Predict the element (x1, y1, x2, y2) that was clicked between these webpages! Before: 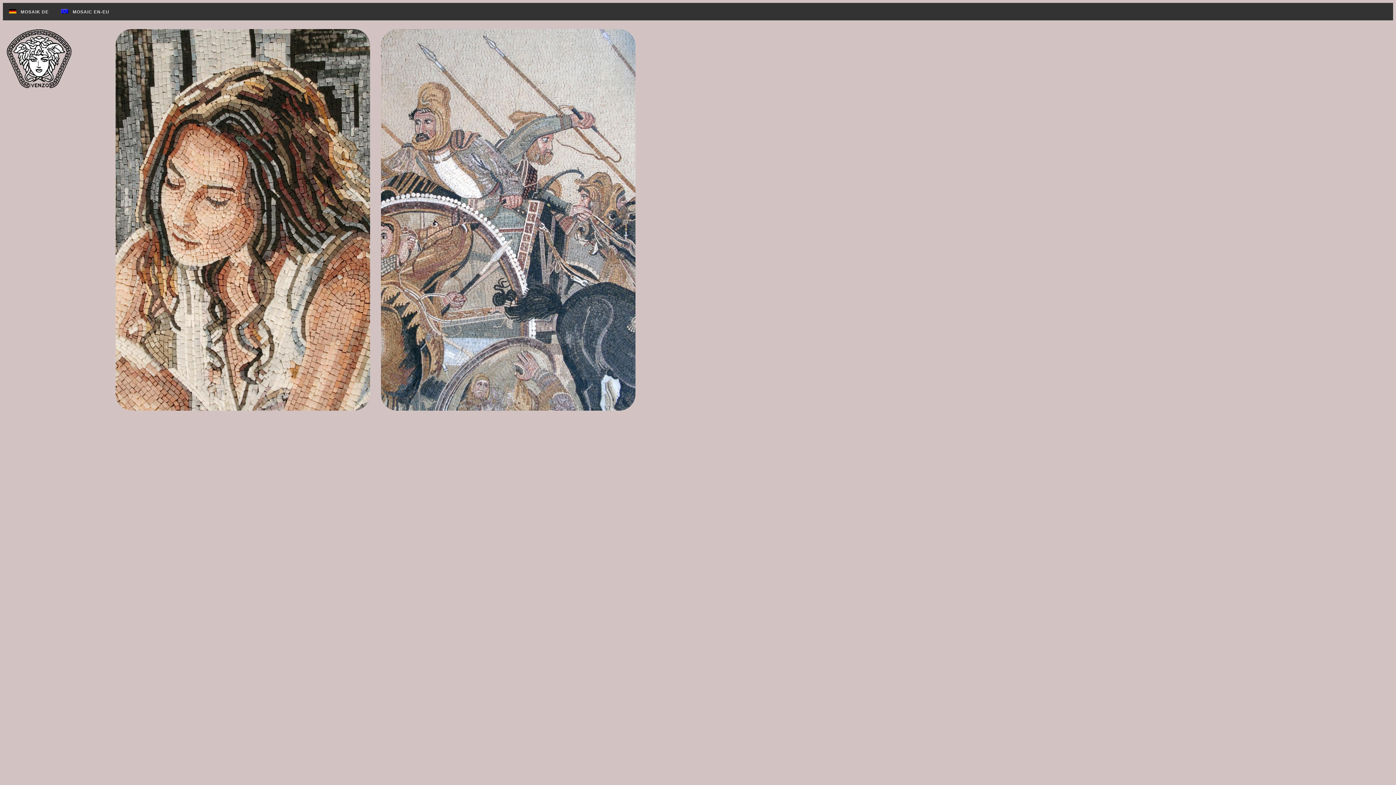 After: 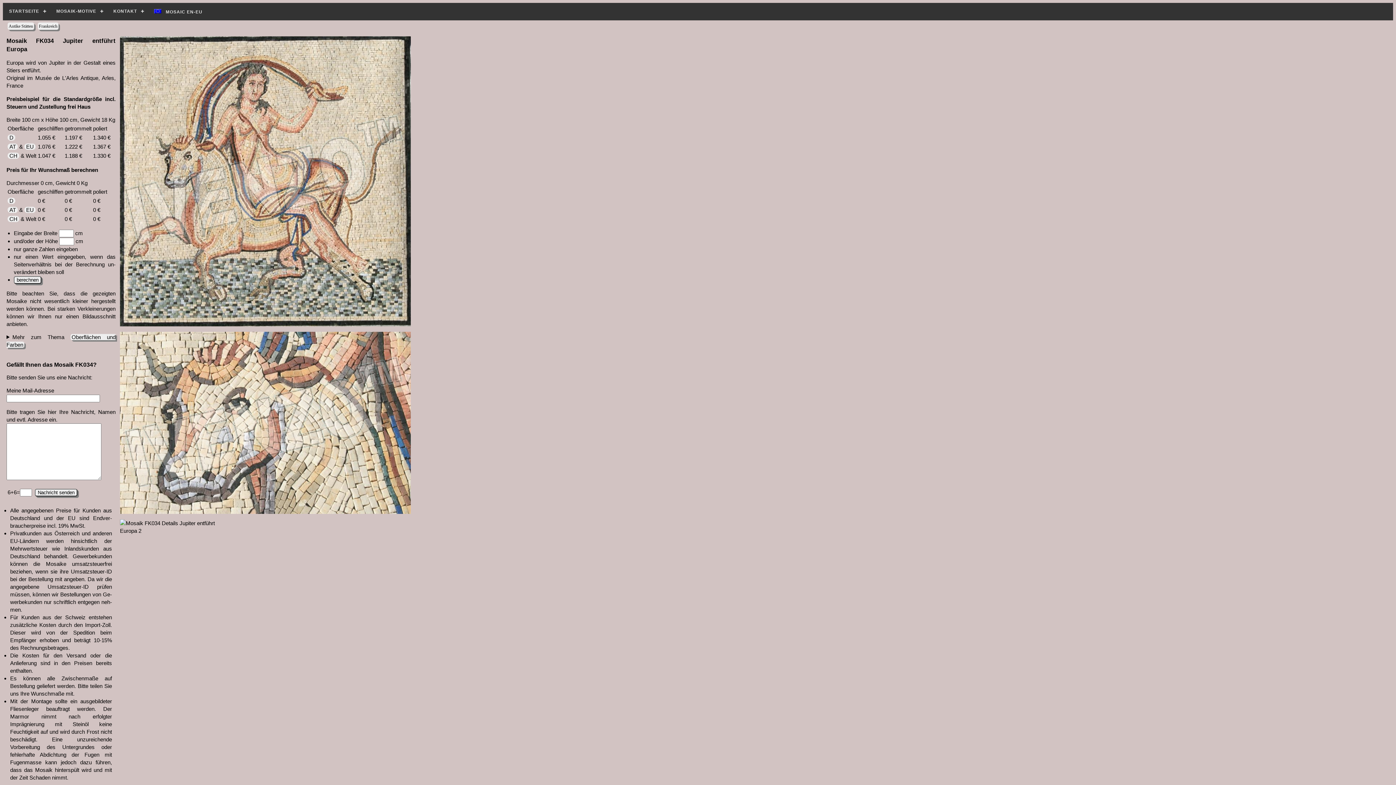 Action: label:    MOSAIK DE bbox: (2, 2, 54, 20)